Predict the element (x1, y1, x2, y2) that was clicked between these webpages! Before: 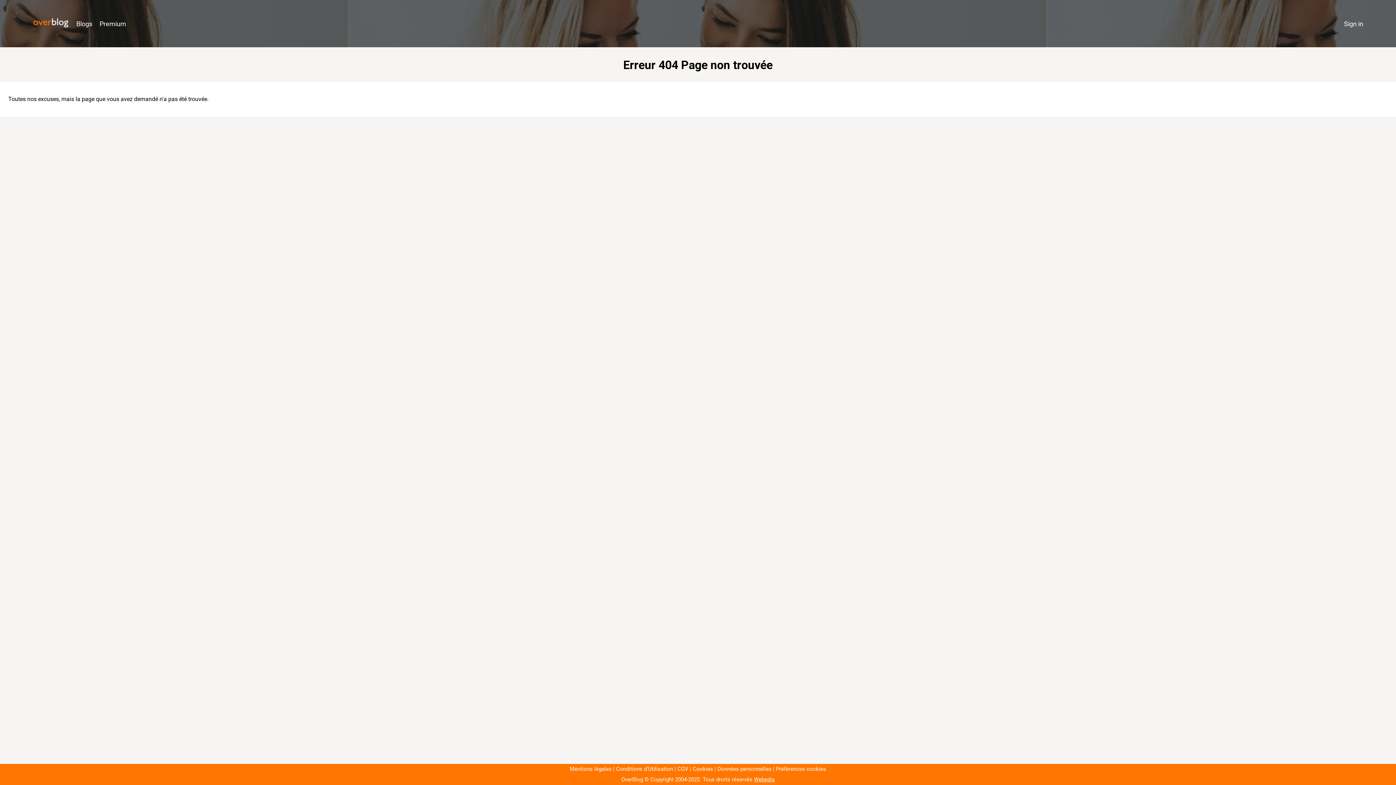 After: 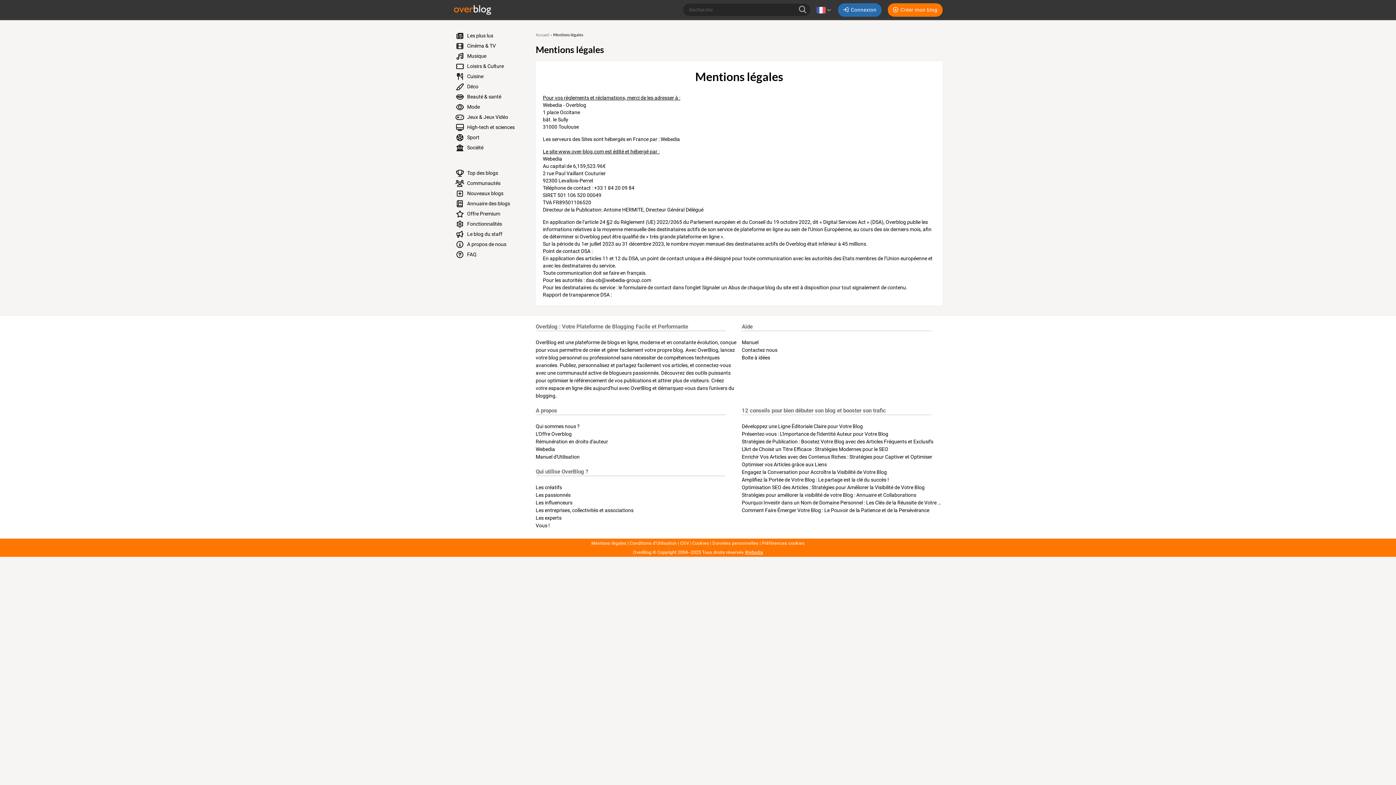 Action: bbox: (570, 766, 611, 772) label: Mentions légales